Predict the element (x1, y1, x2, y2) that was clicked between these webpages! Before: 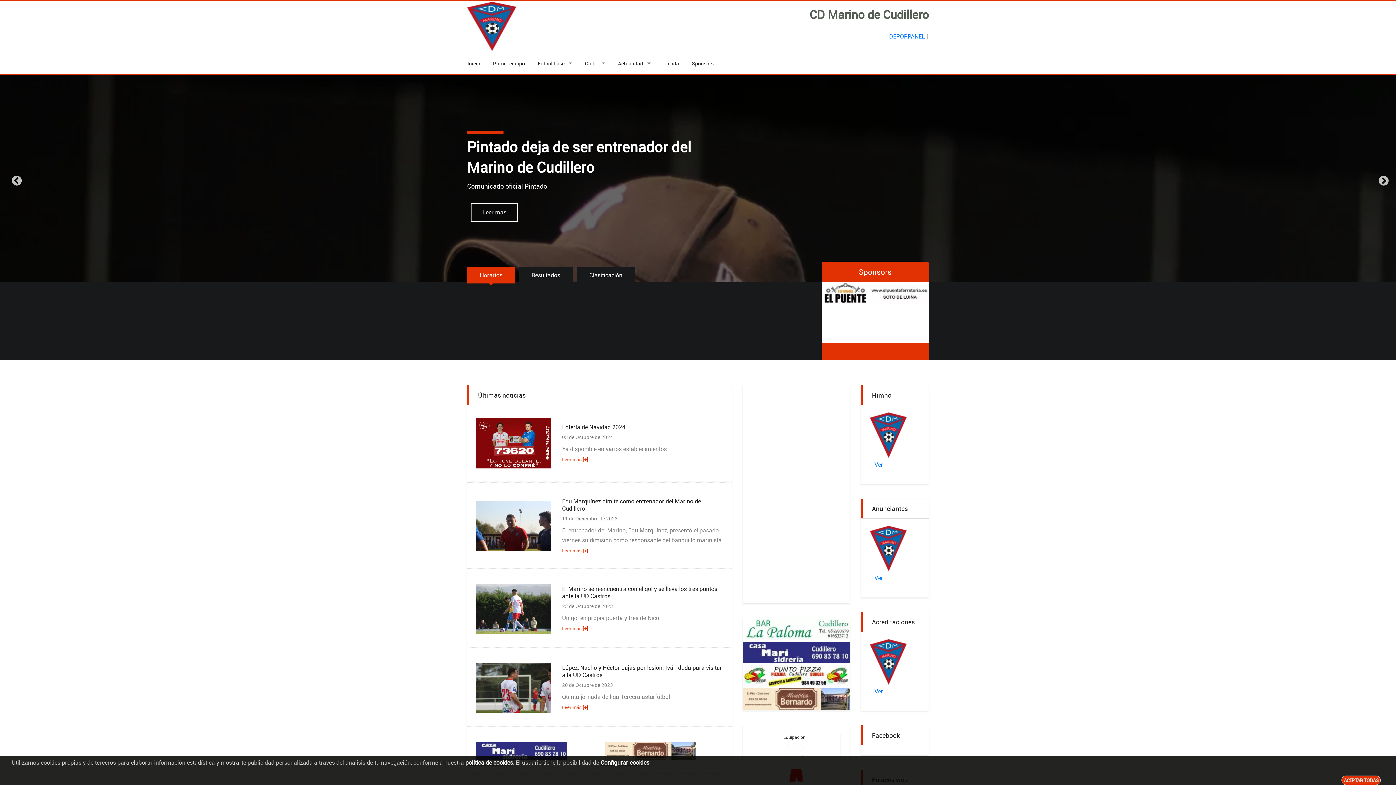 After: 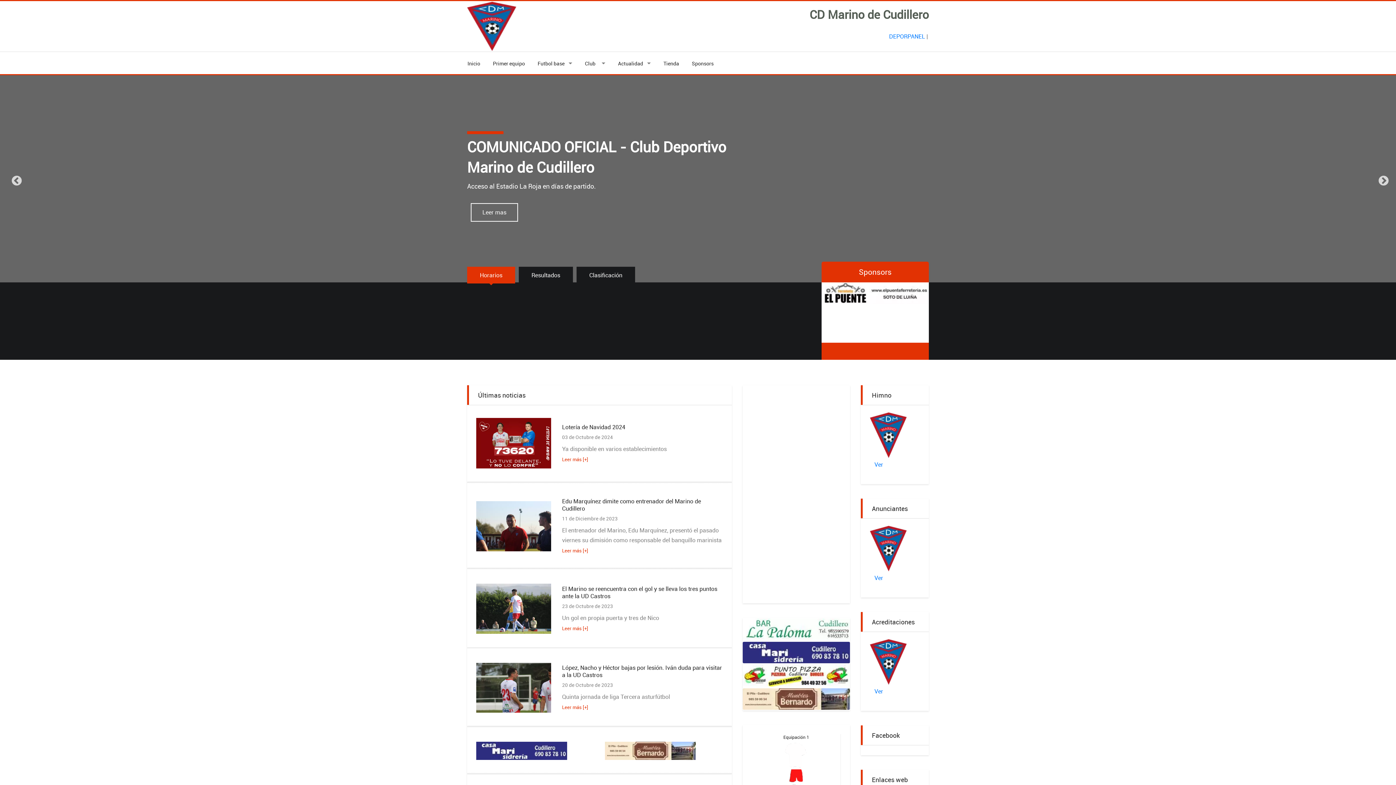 Action: bbox: (1341, 776, 1381, 785) label: ACEPTAR TODAS